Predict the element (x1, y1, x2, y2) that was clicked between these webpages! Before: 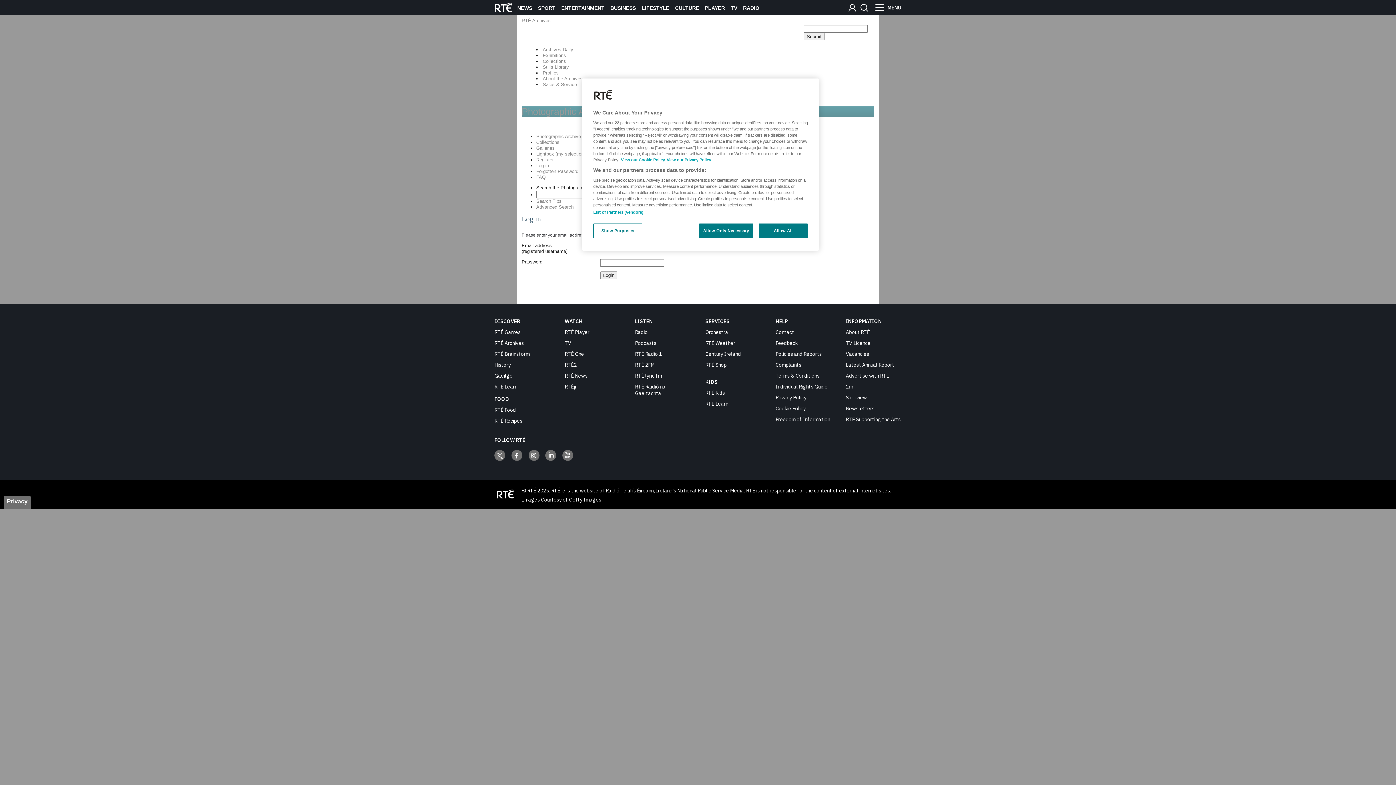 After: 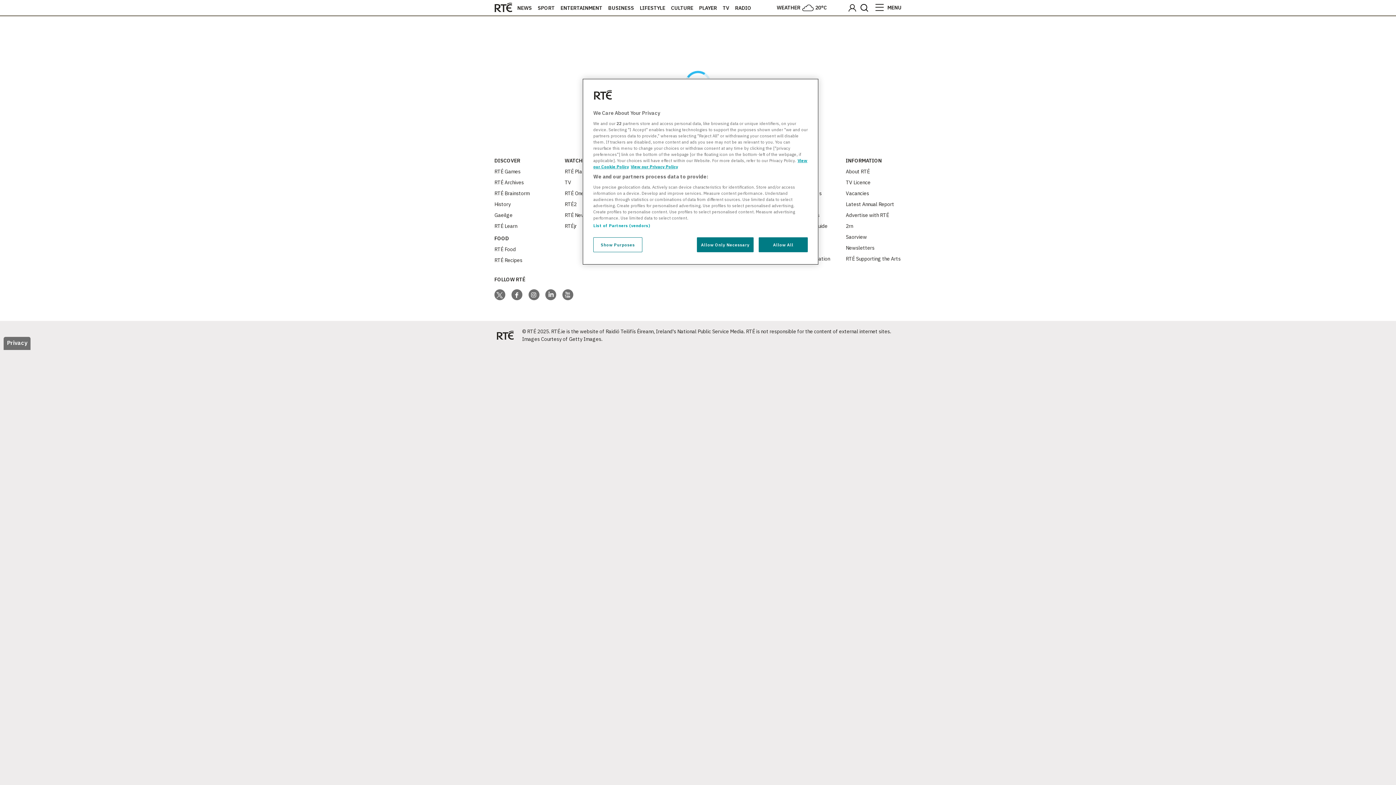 Action: bbox: (846, 405, 874, 411) label: Newsletters